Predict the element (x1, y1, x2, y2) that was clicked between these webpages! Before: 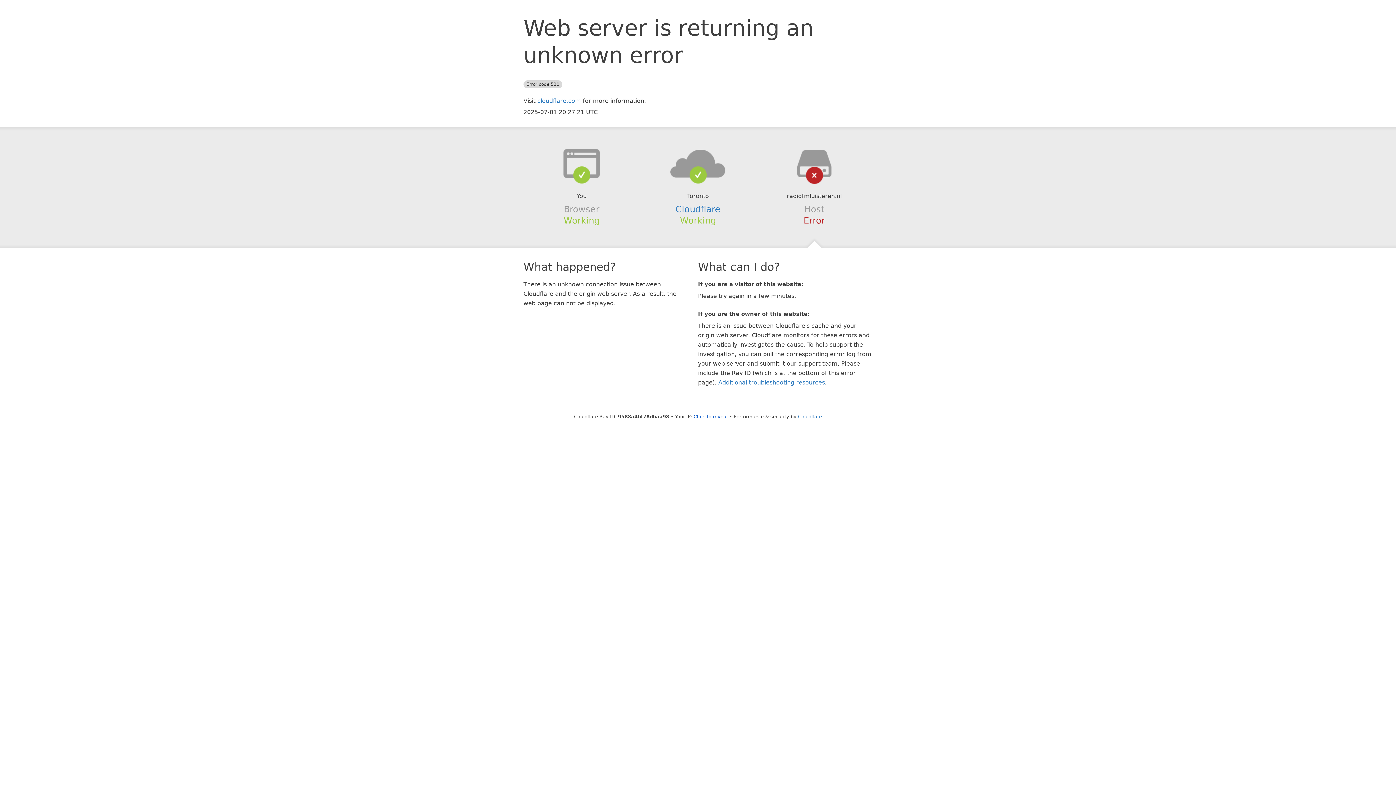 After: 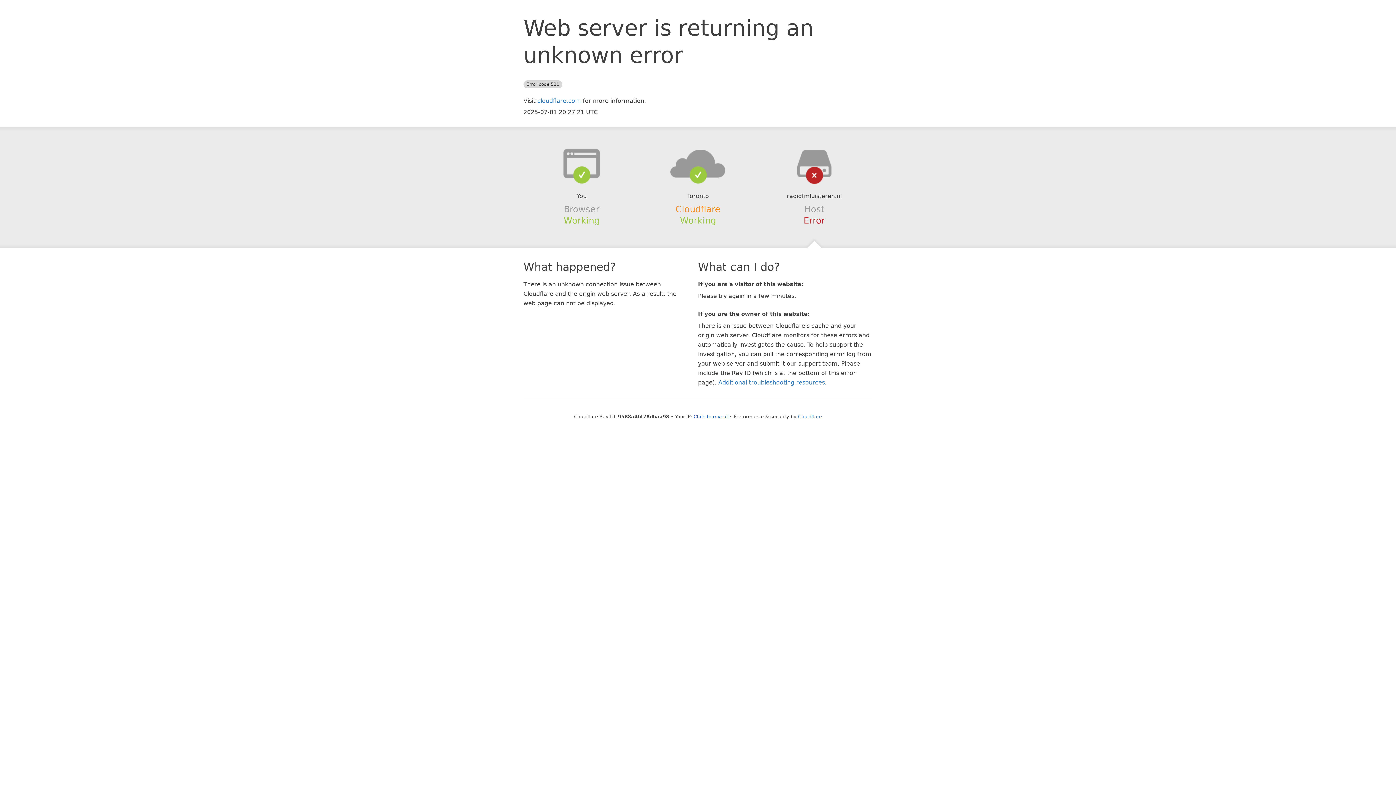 Action: label: Cloudflare bbox: (675, 204, 720, 214)